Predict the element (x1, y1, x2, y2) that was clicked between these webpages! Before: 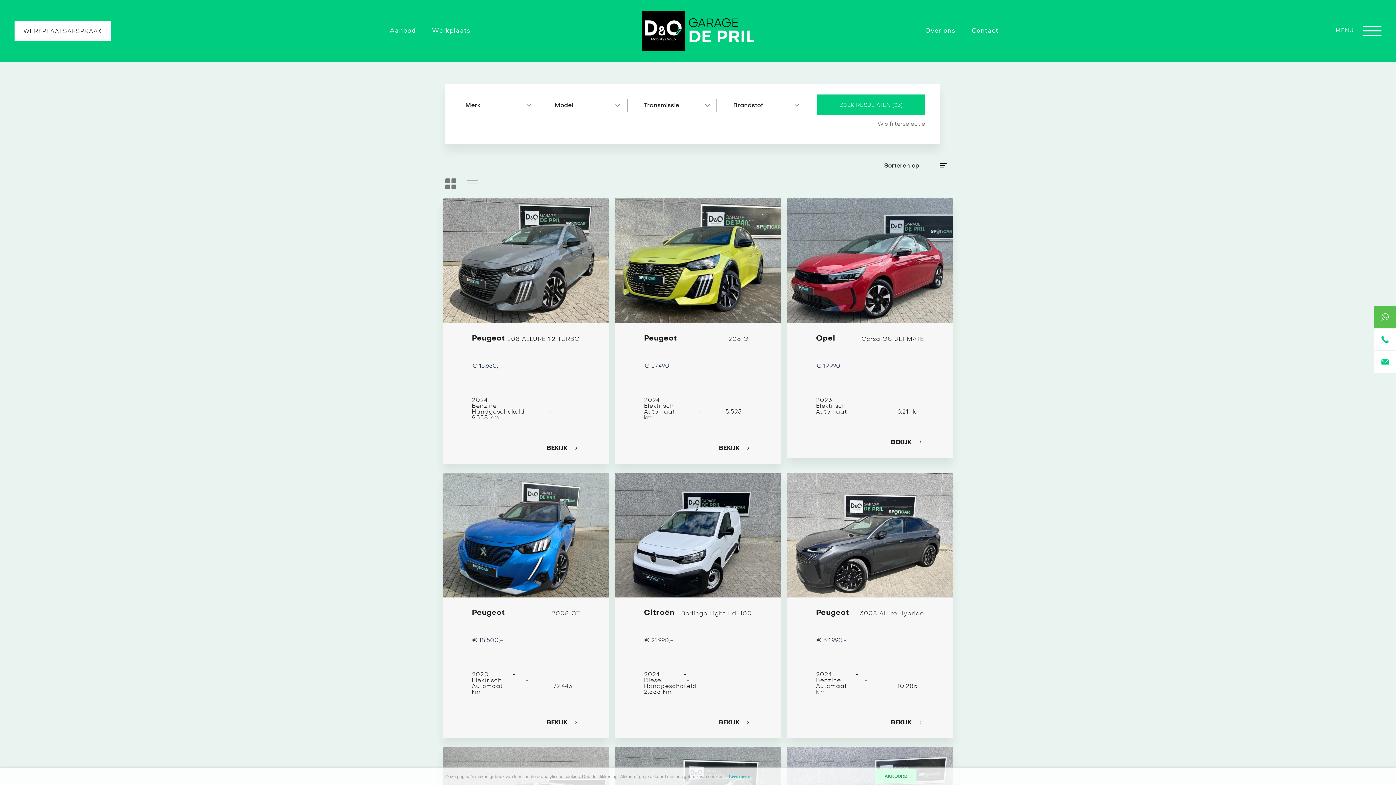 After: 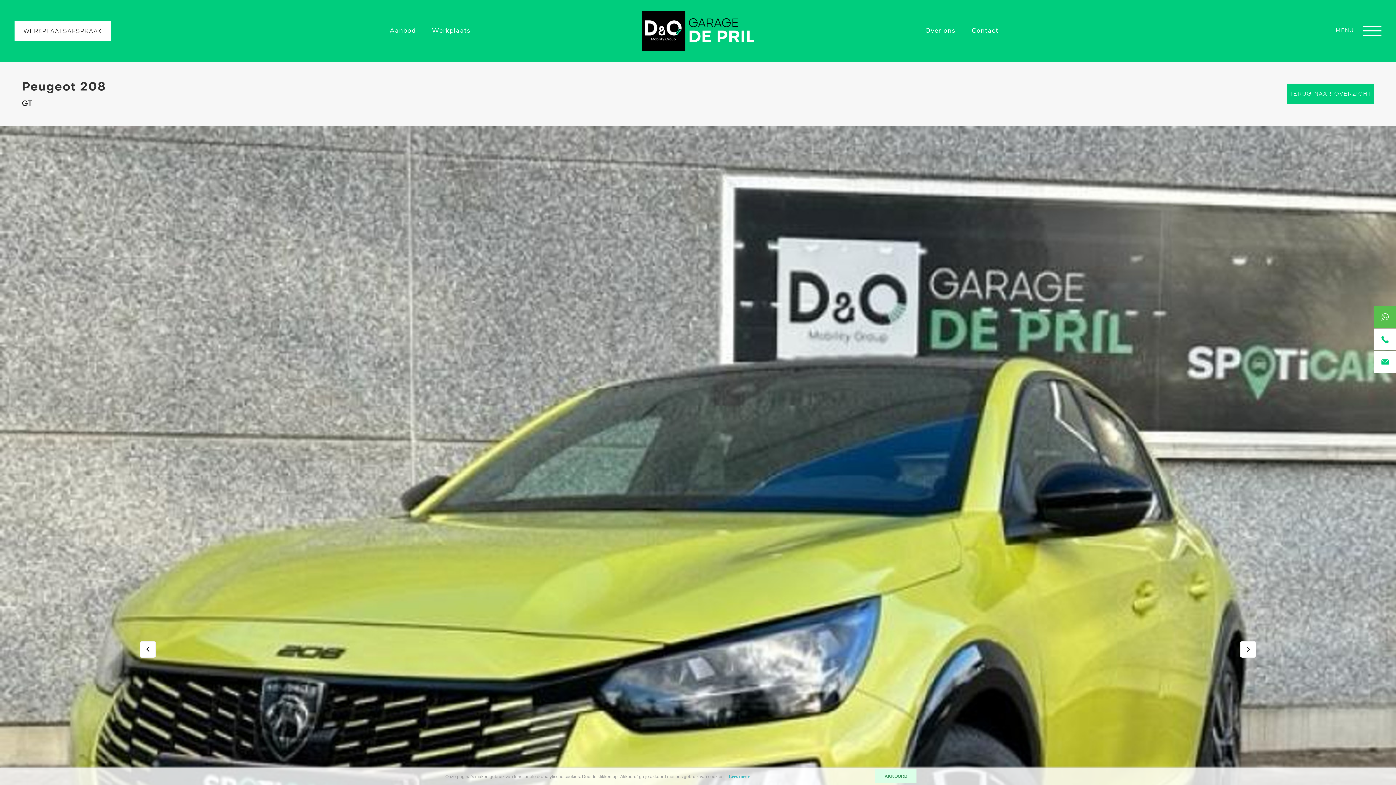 Action: bbox: (615, 198, 781, 463) label: Peugeot
208 GT
€ 27.490,-

2024-Elektrisch-Automaat-5.595 km

BEKIJK 